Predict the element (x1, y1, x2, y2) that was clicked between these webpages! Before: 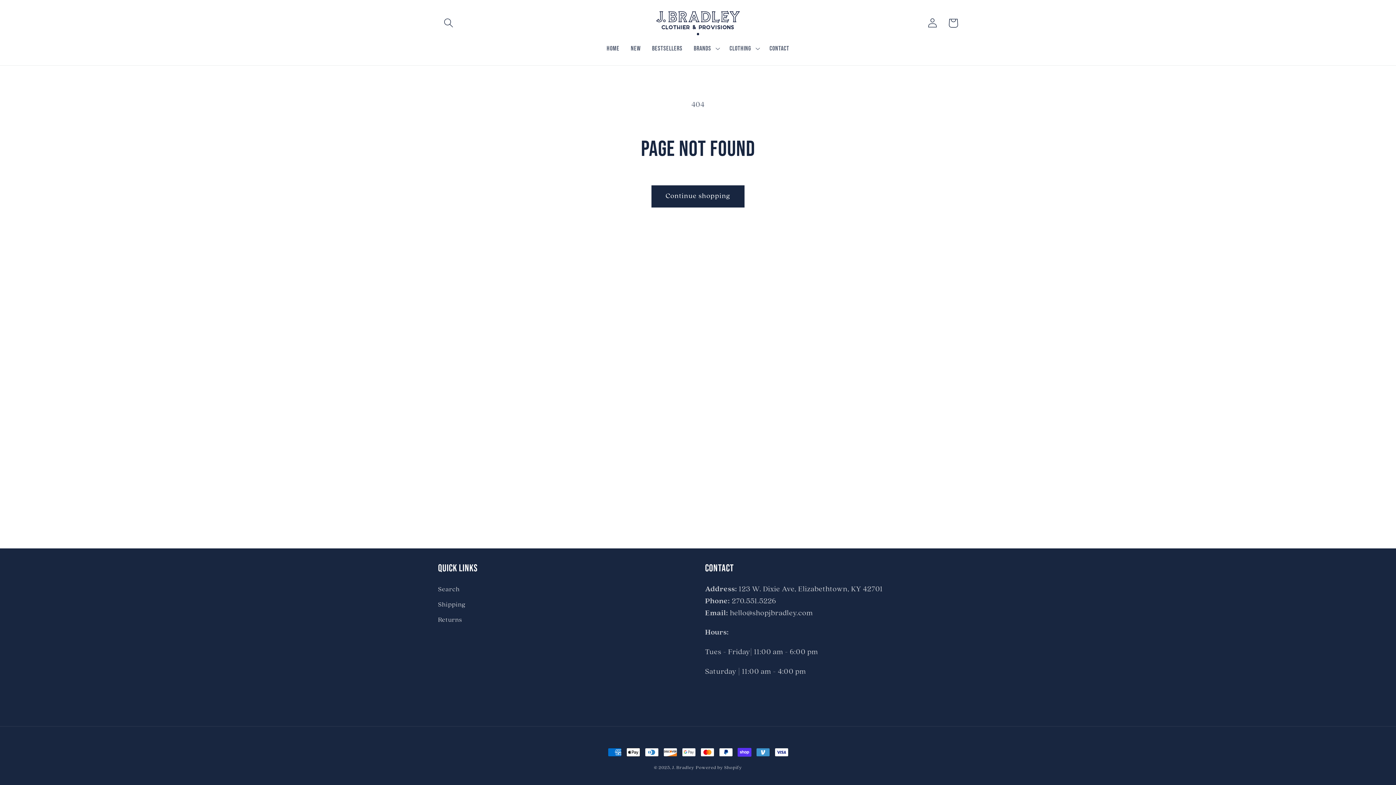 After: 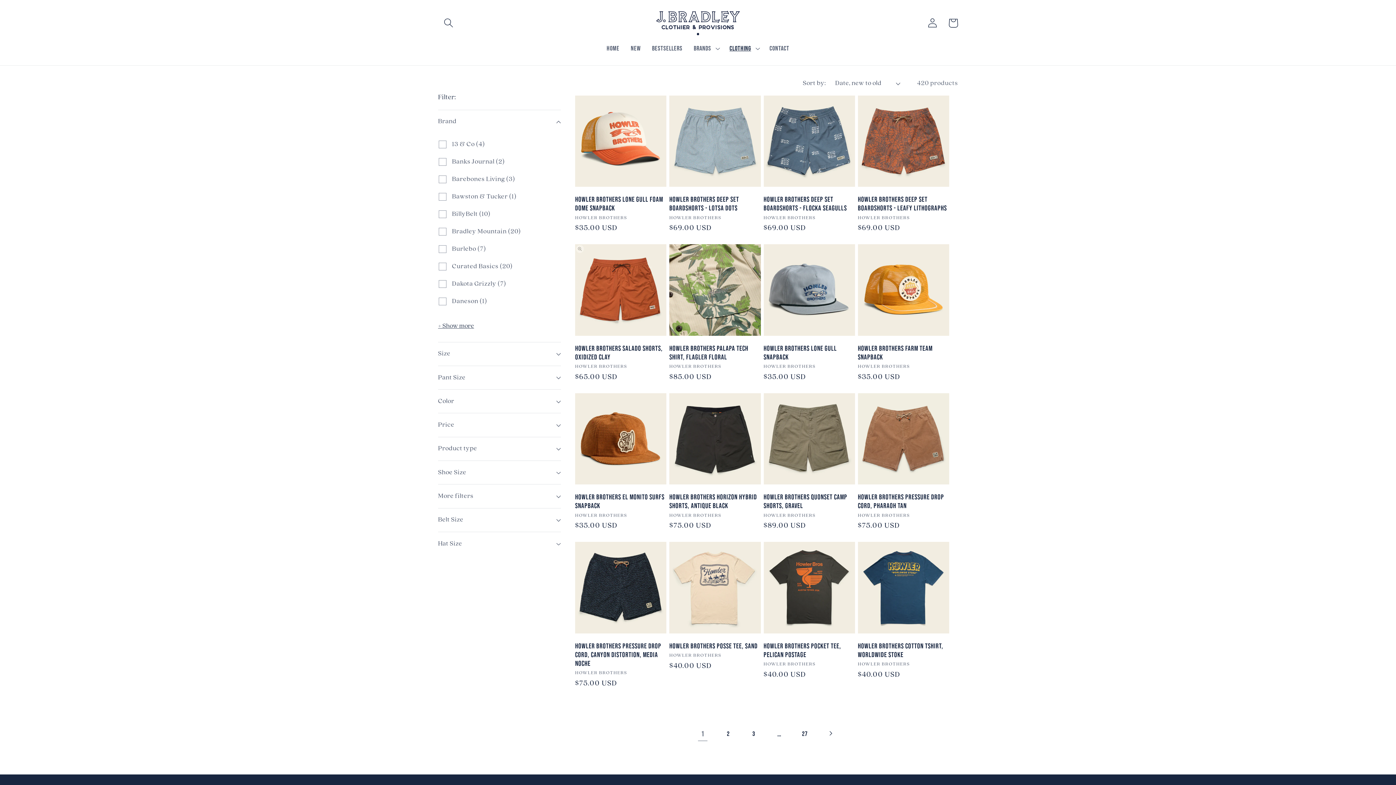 Action: label: Continue shopping bbox: (651, 185, 744, 207)